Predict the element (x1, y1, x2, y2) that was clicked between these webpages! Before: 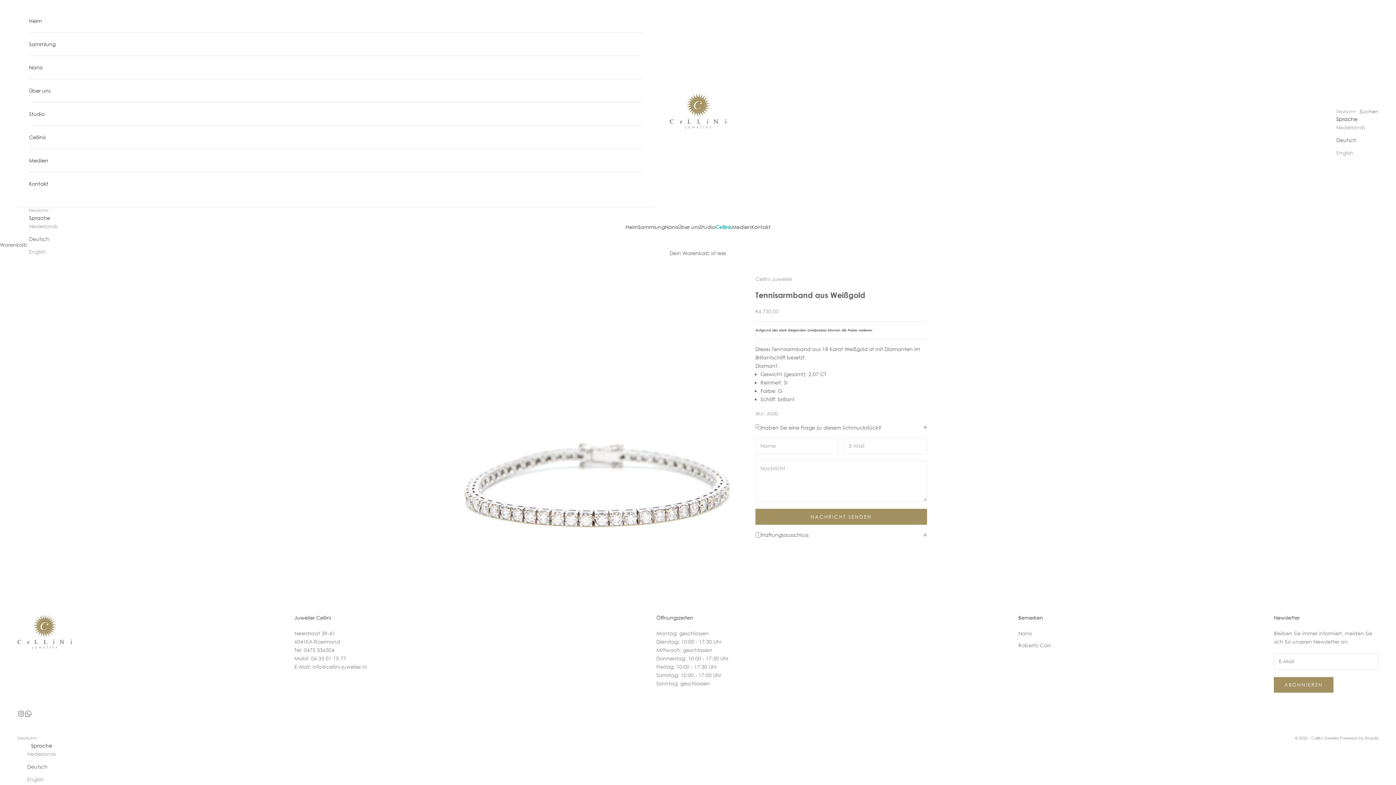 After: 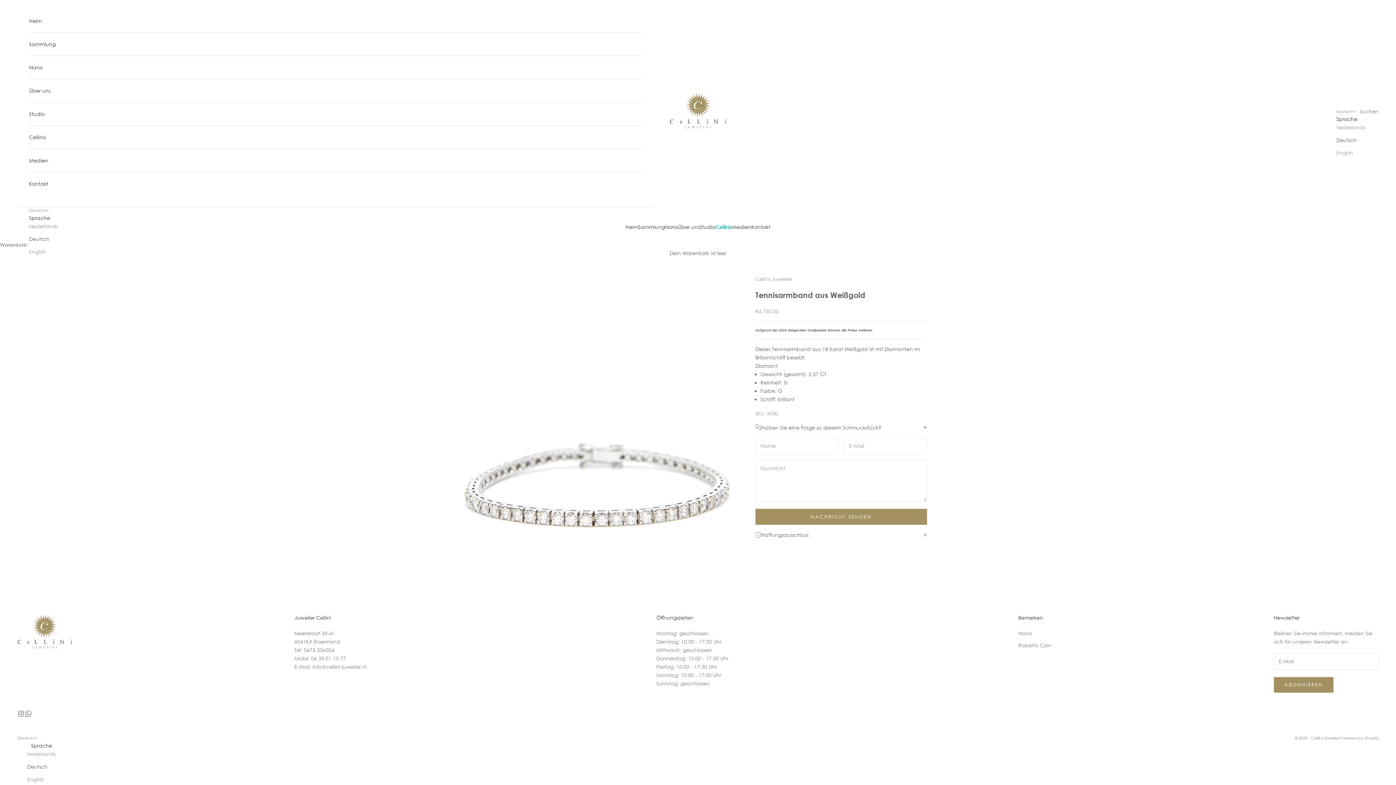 Action: bbox: (29, 234, 57, 243) label: Deutsch